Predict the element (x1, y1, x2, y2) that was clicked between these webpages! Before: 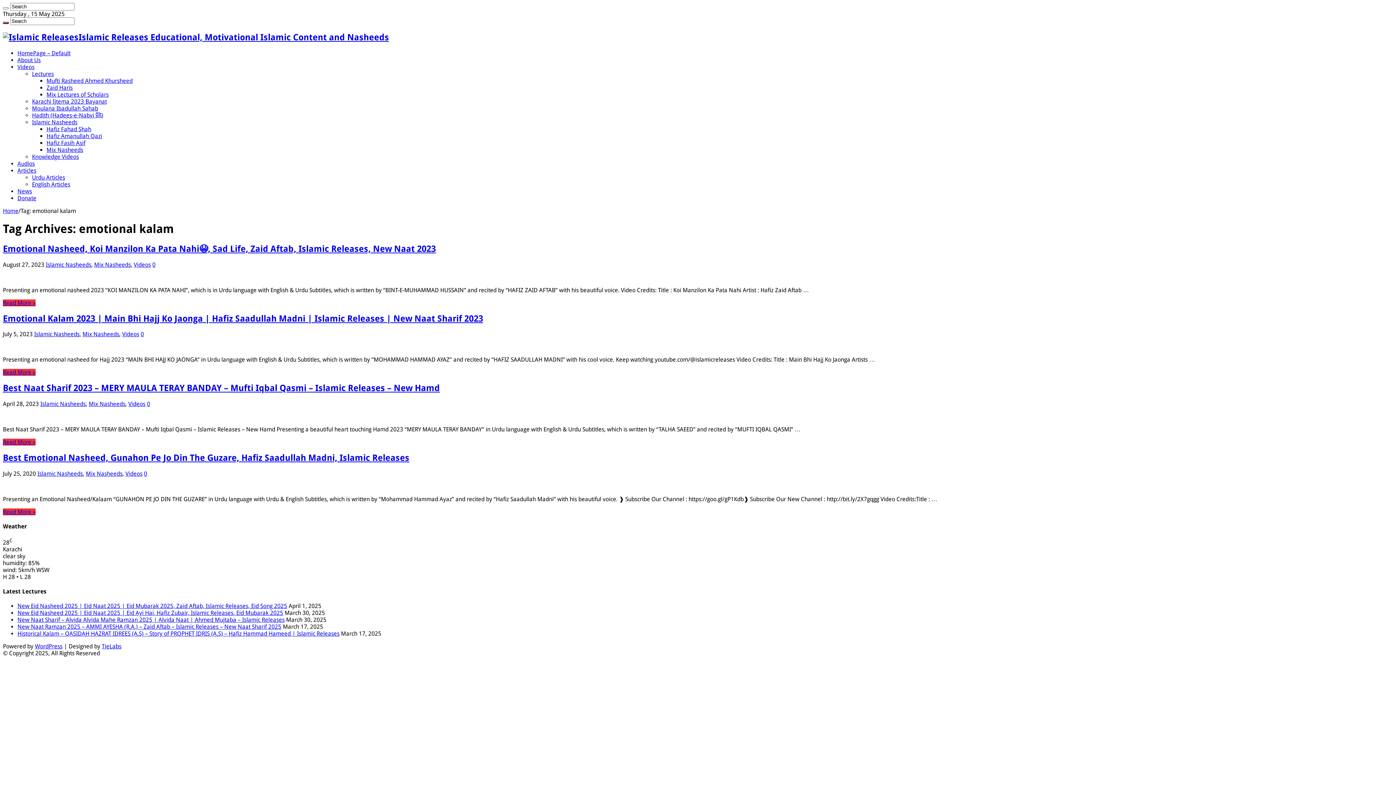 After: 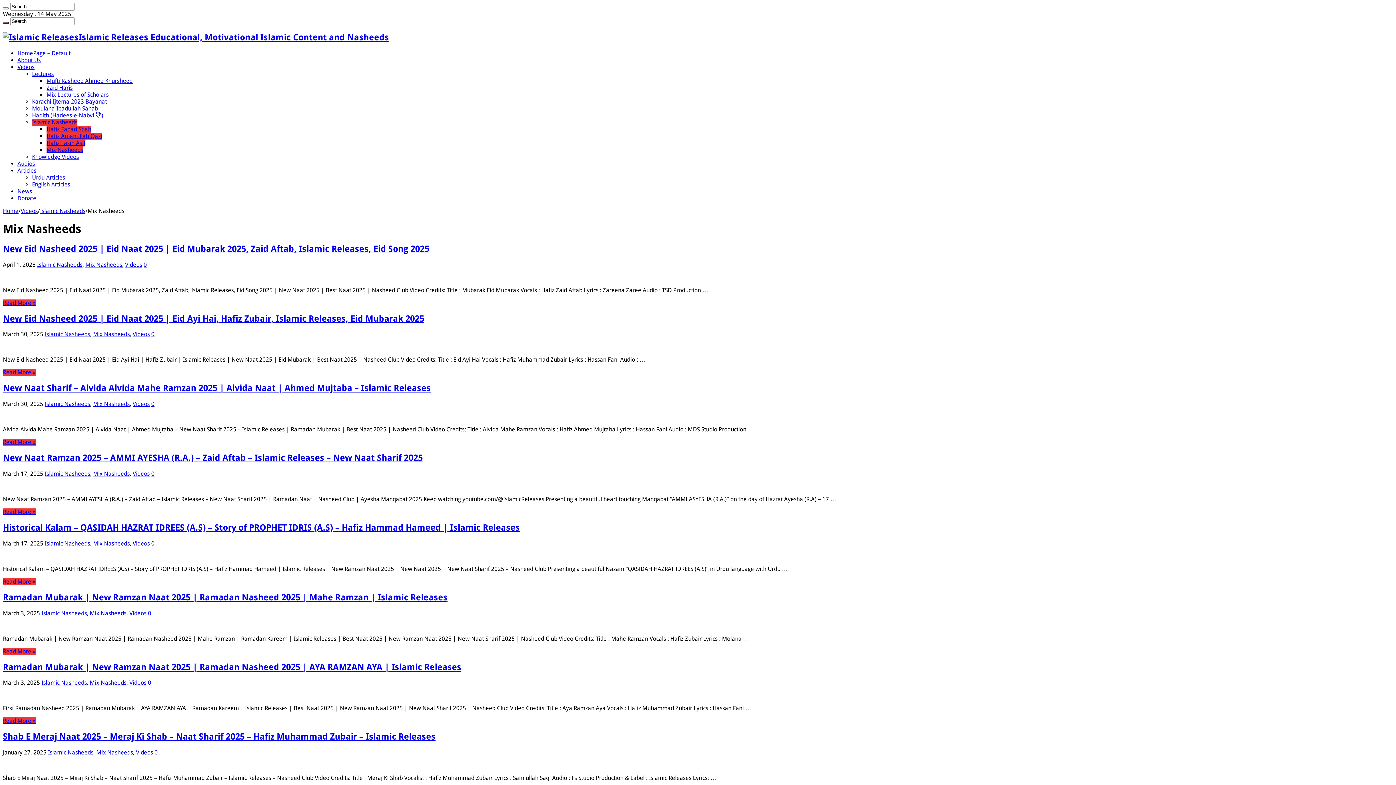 Action: label: Mix Nasheeds bbox: (94, 261, 130, 268)